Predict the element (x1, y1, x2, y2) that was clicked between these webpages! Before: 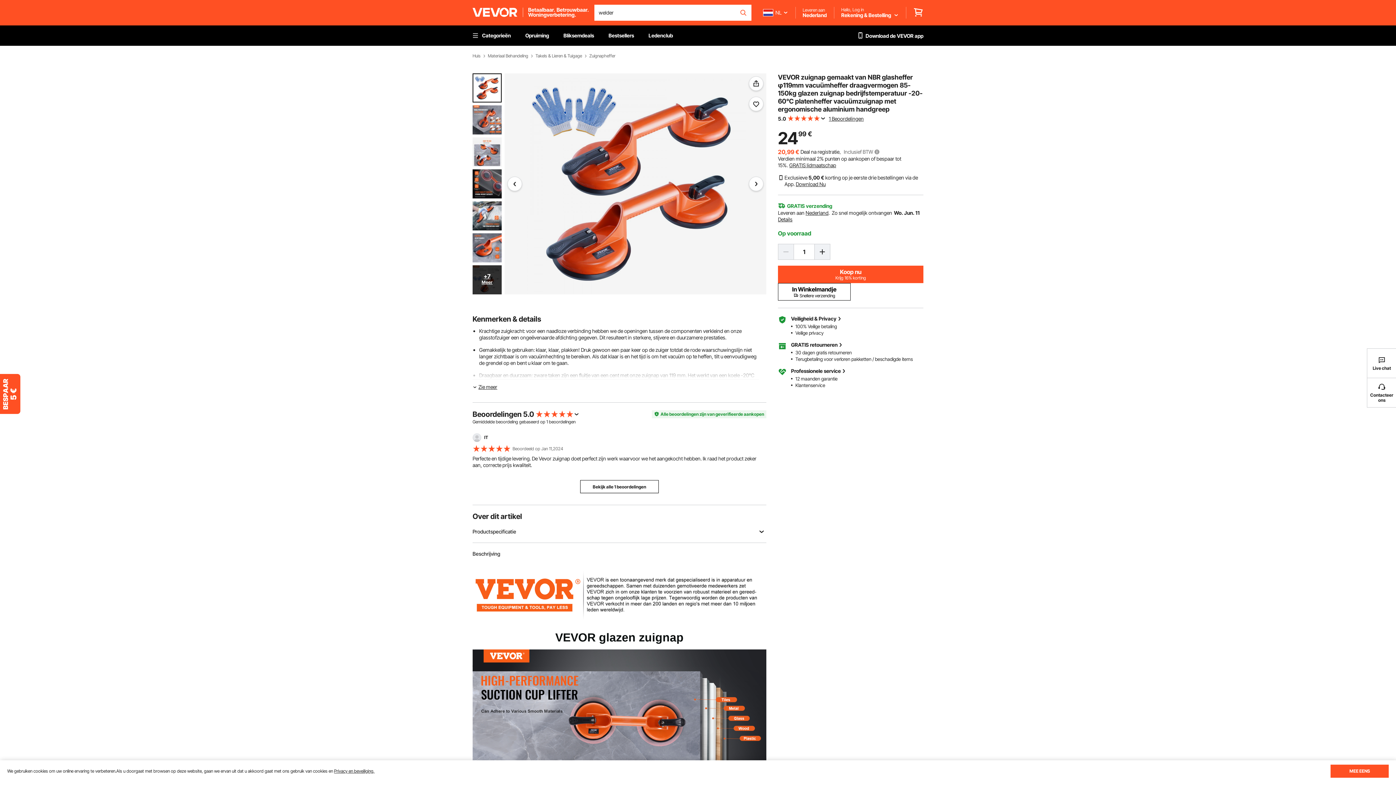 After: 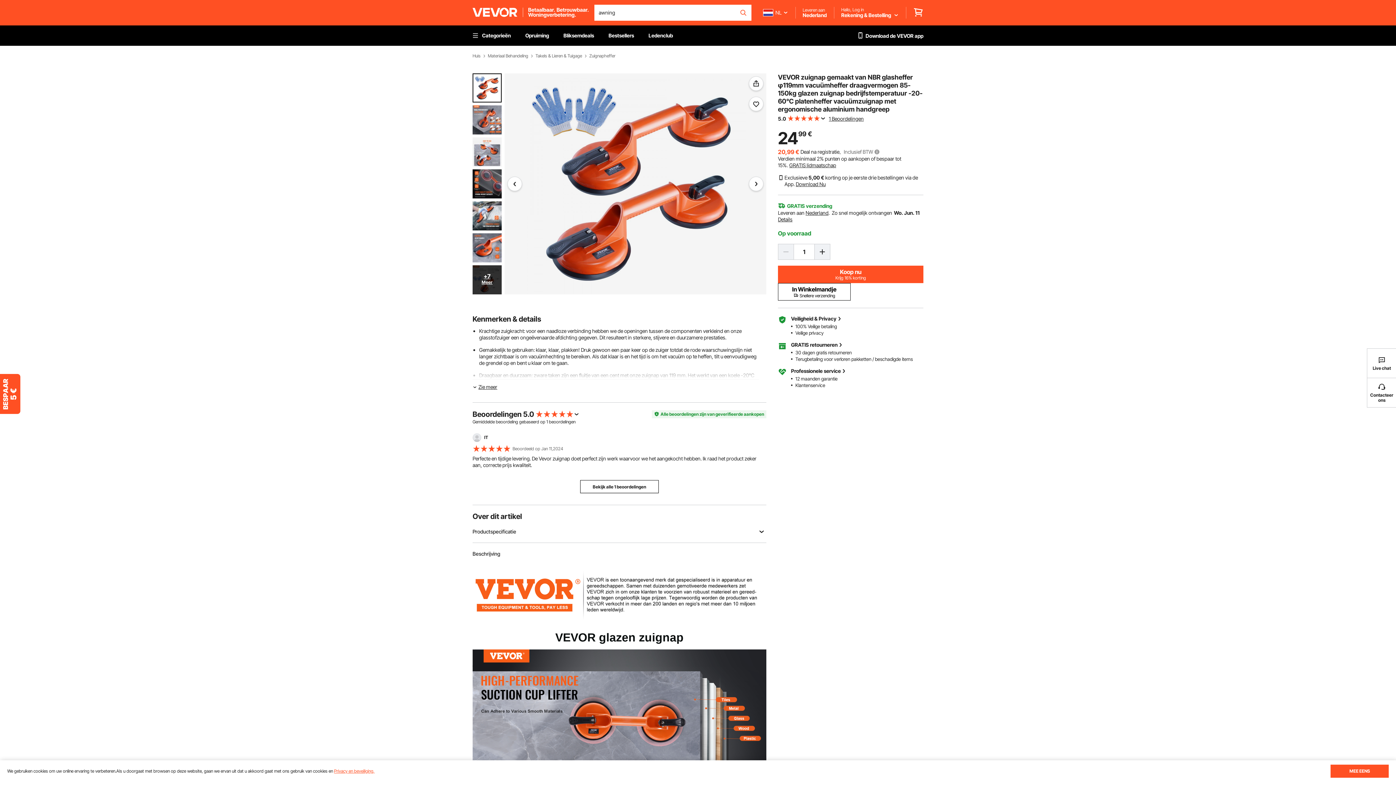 Action: label: Privacy en beveiliging. bbox: (334, 768, 374, 774)